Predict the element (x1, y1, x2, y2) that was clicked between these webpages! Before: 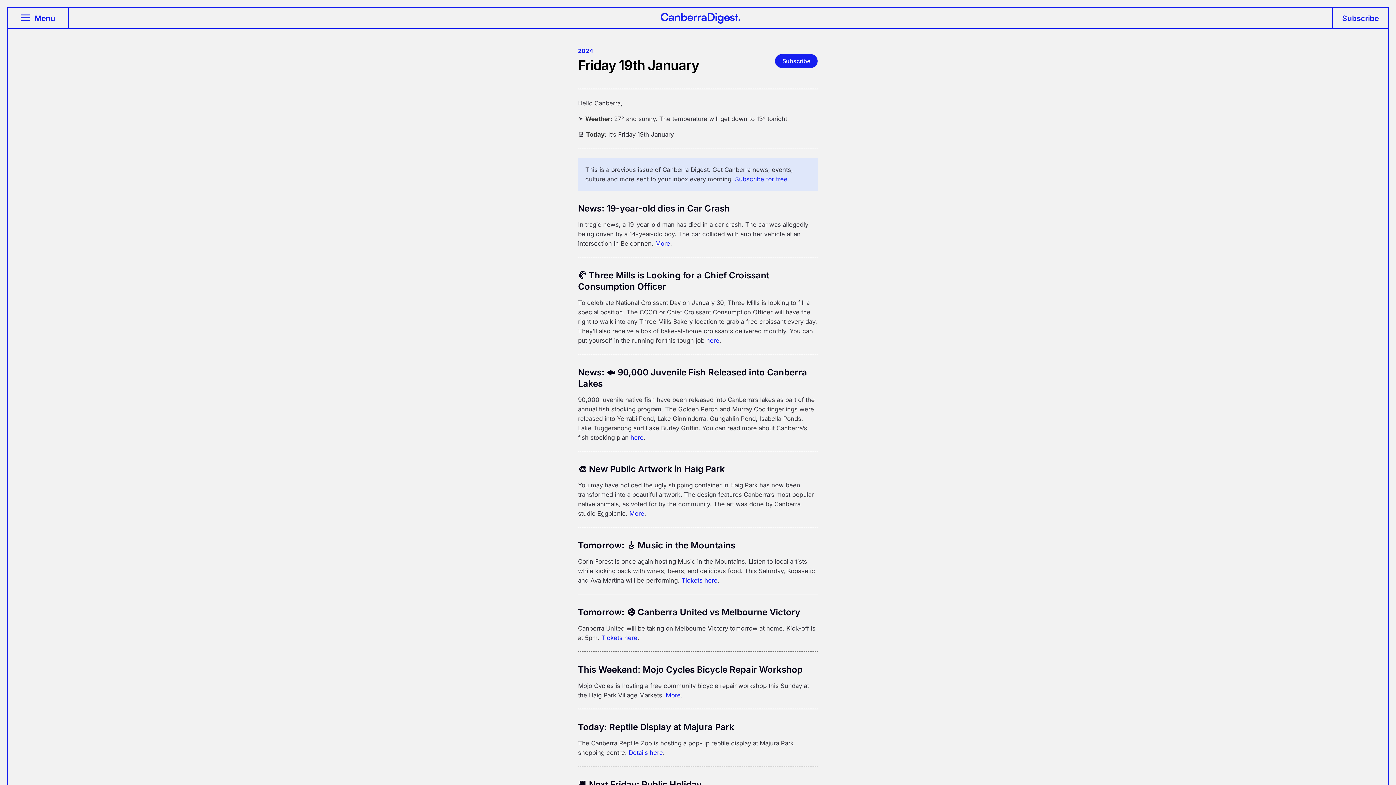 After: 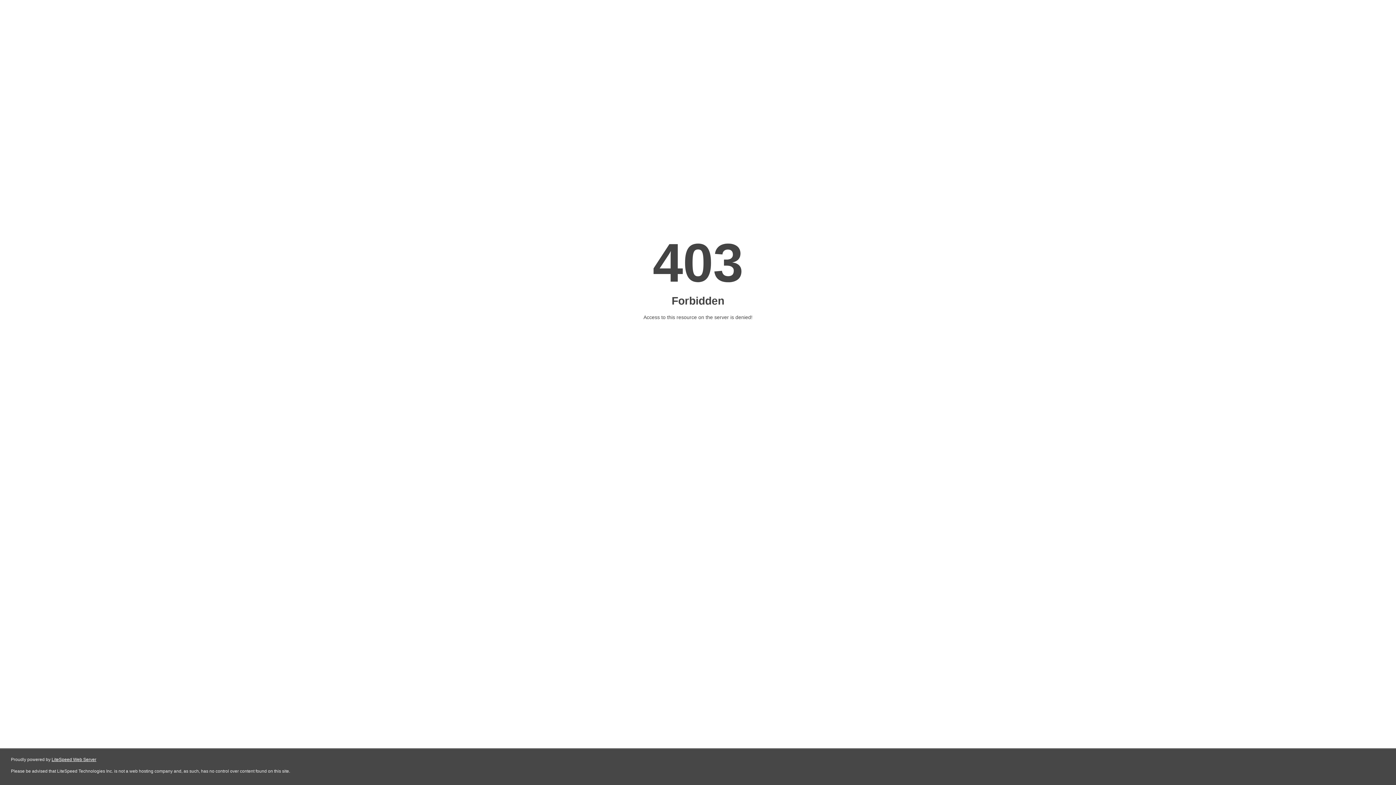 Action: bbox: (681, 577, 717, 584) label: Tickets here